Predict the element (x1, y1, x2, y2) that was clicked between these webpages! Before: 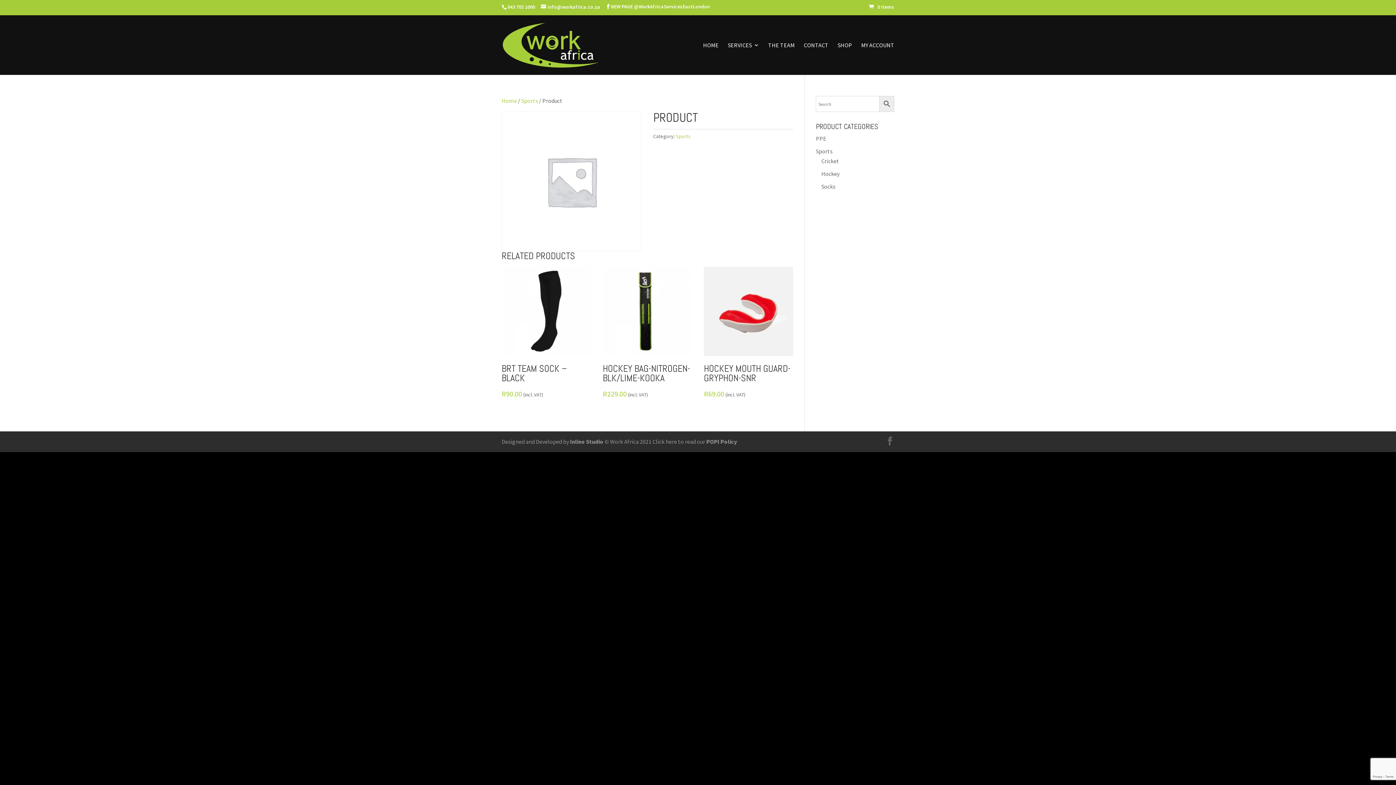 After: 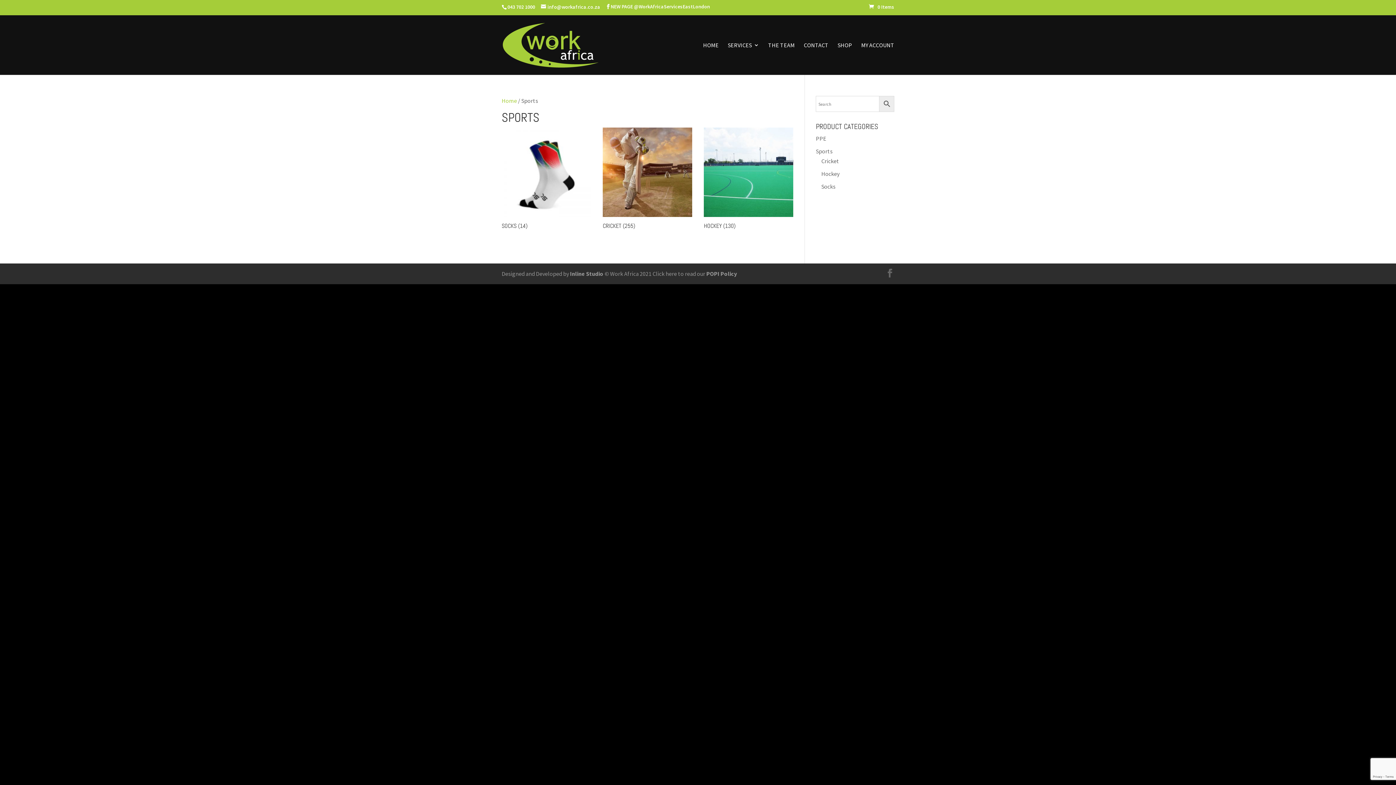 Action: label: Sports bbox: (521, 97, 538, 104)